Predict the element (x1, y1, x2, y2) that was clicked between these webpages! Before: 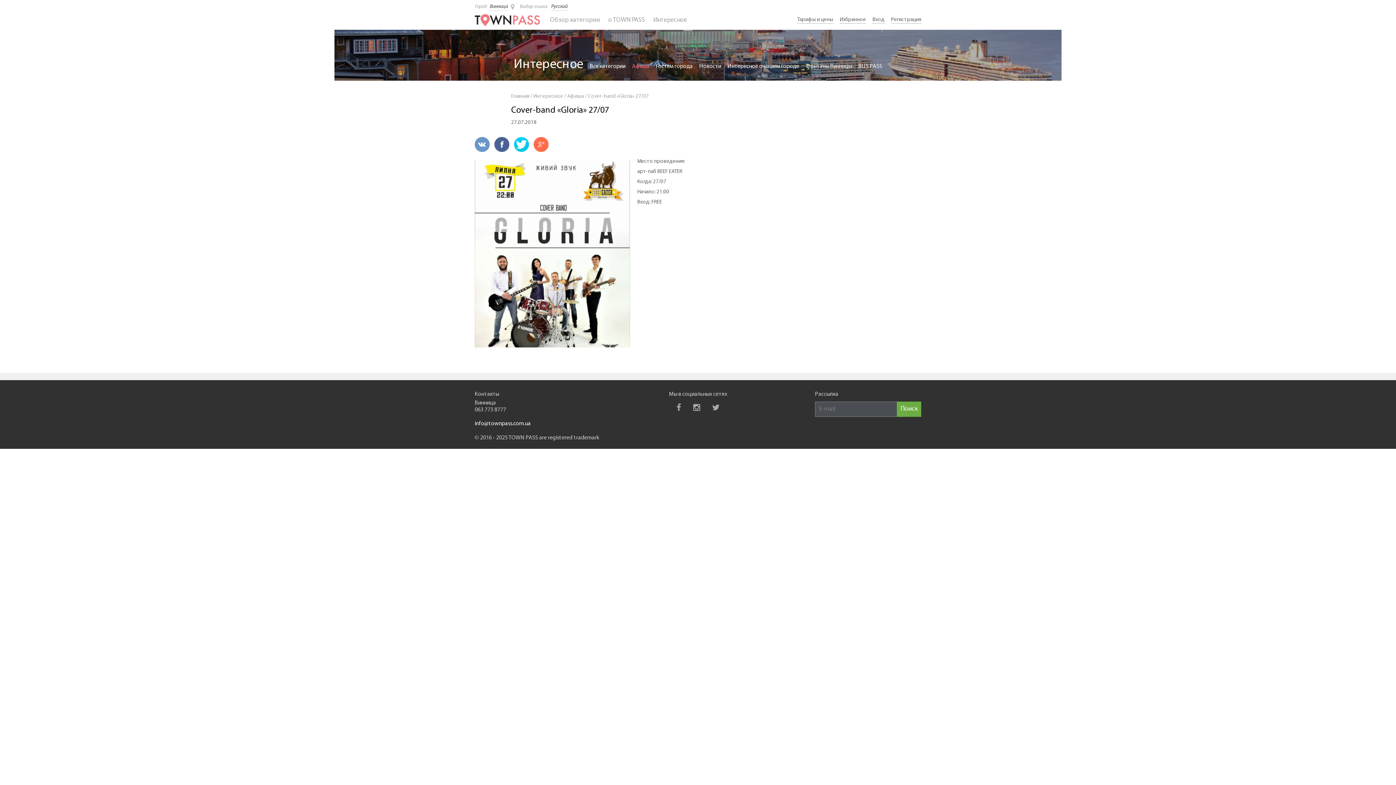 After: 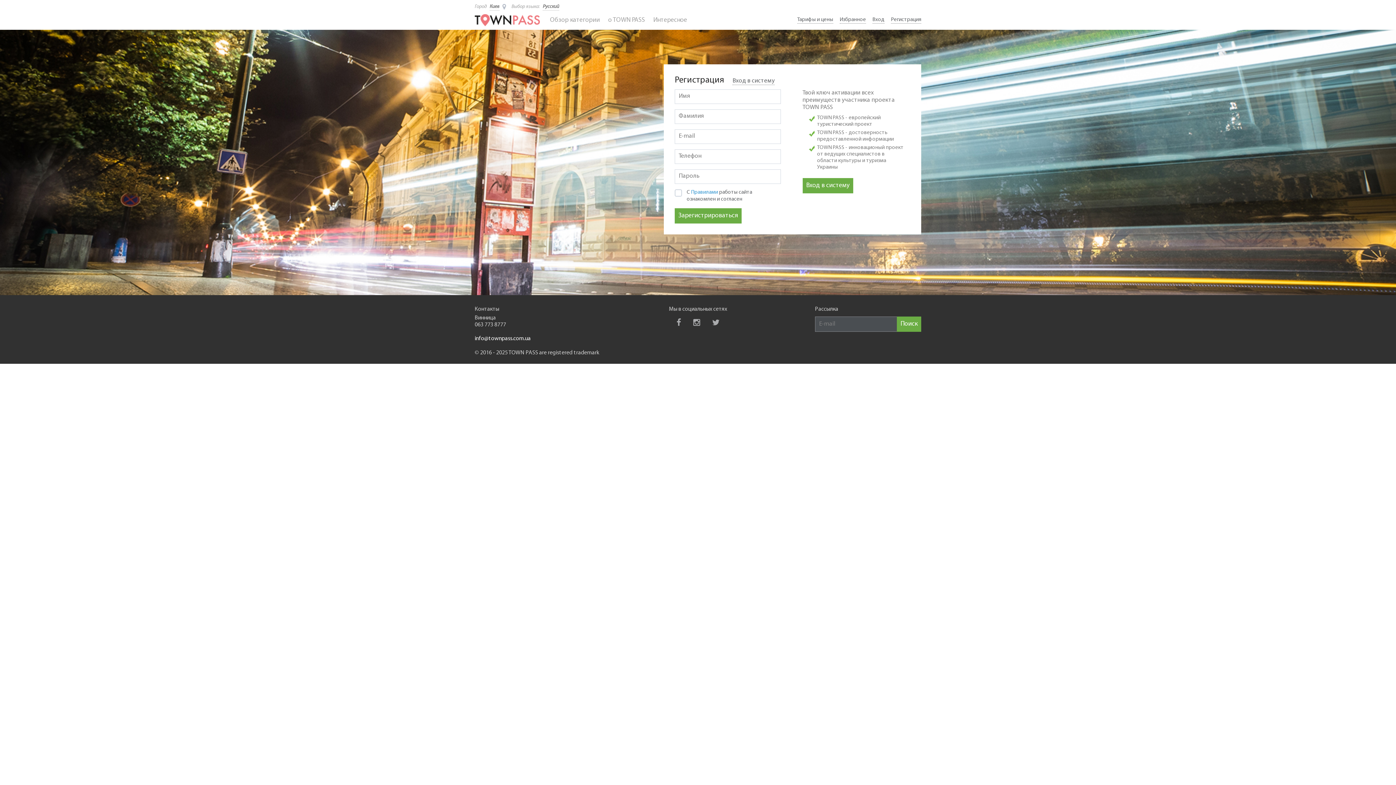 Action: label: Регистрация bbox: (891, 16, 921, 23)